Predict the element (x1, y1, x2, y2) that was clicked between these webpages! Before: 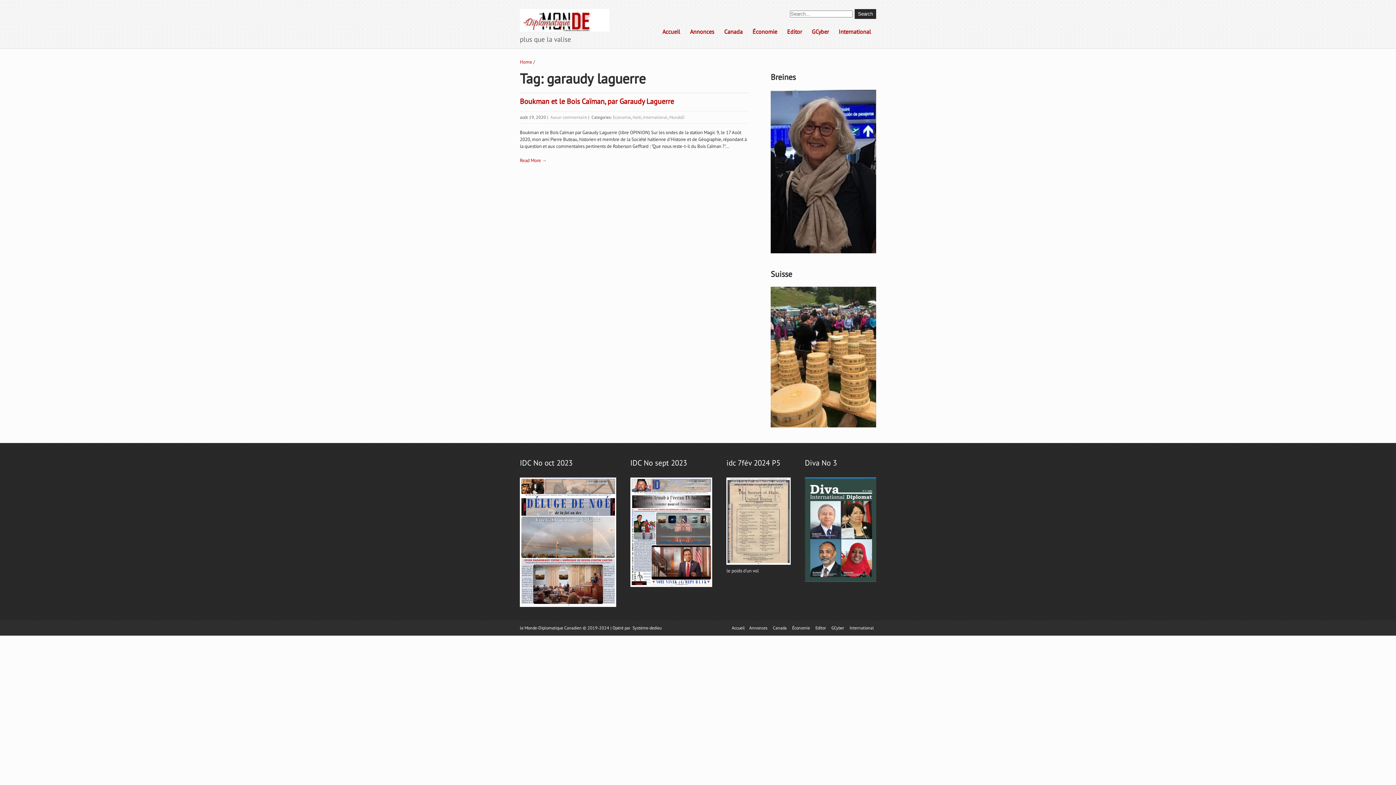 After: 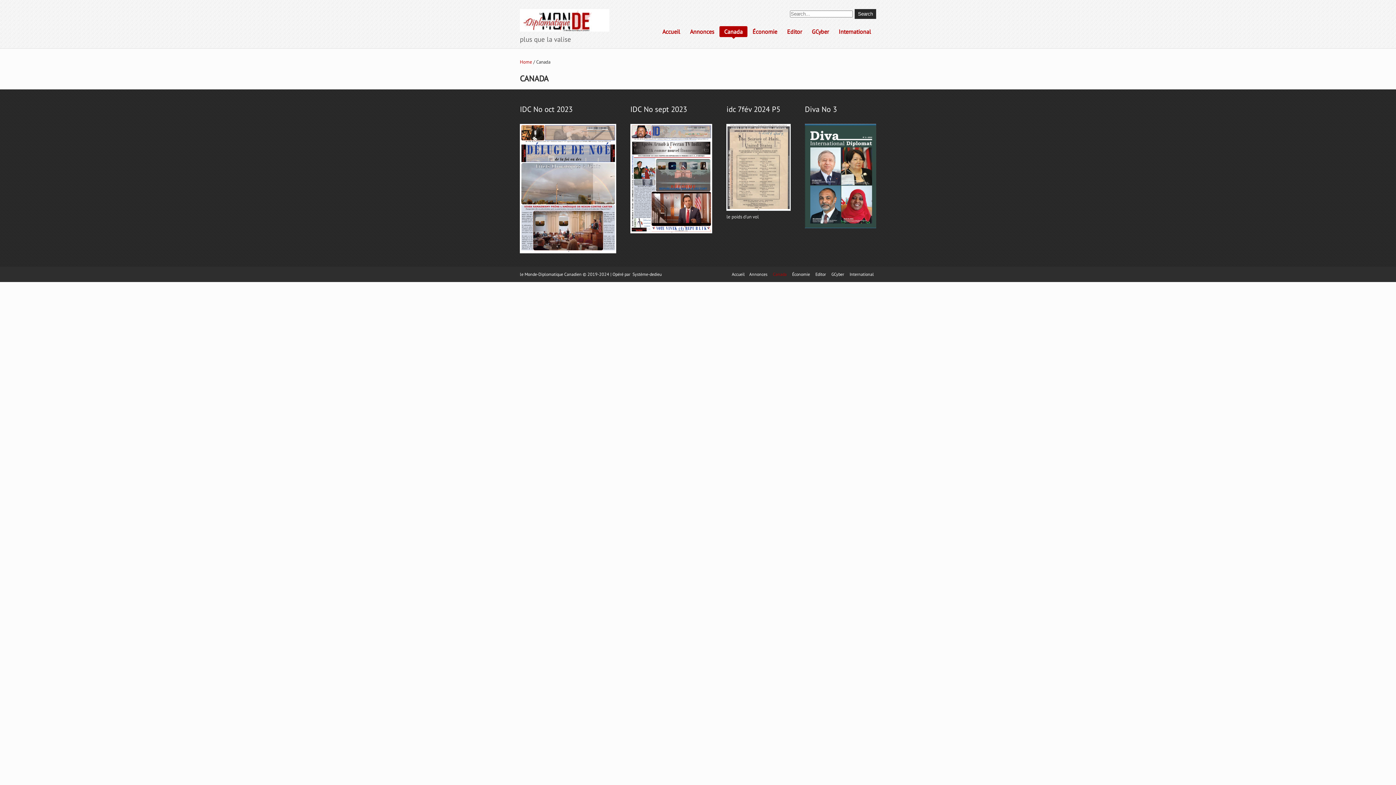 Action: label: Canada bbox: (719, 26, 747, 37)